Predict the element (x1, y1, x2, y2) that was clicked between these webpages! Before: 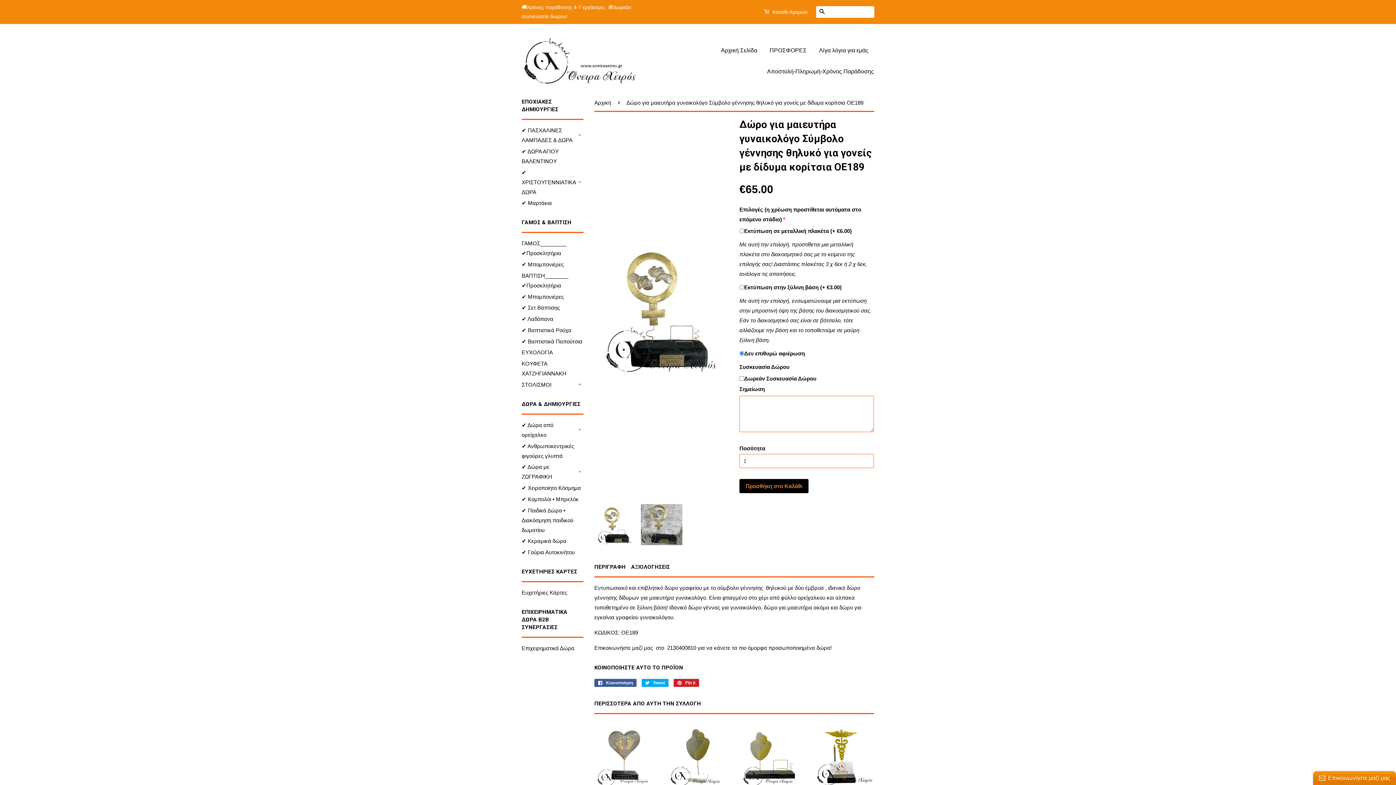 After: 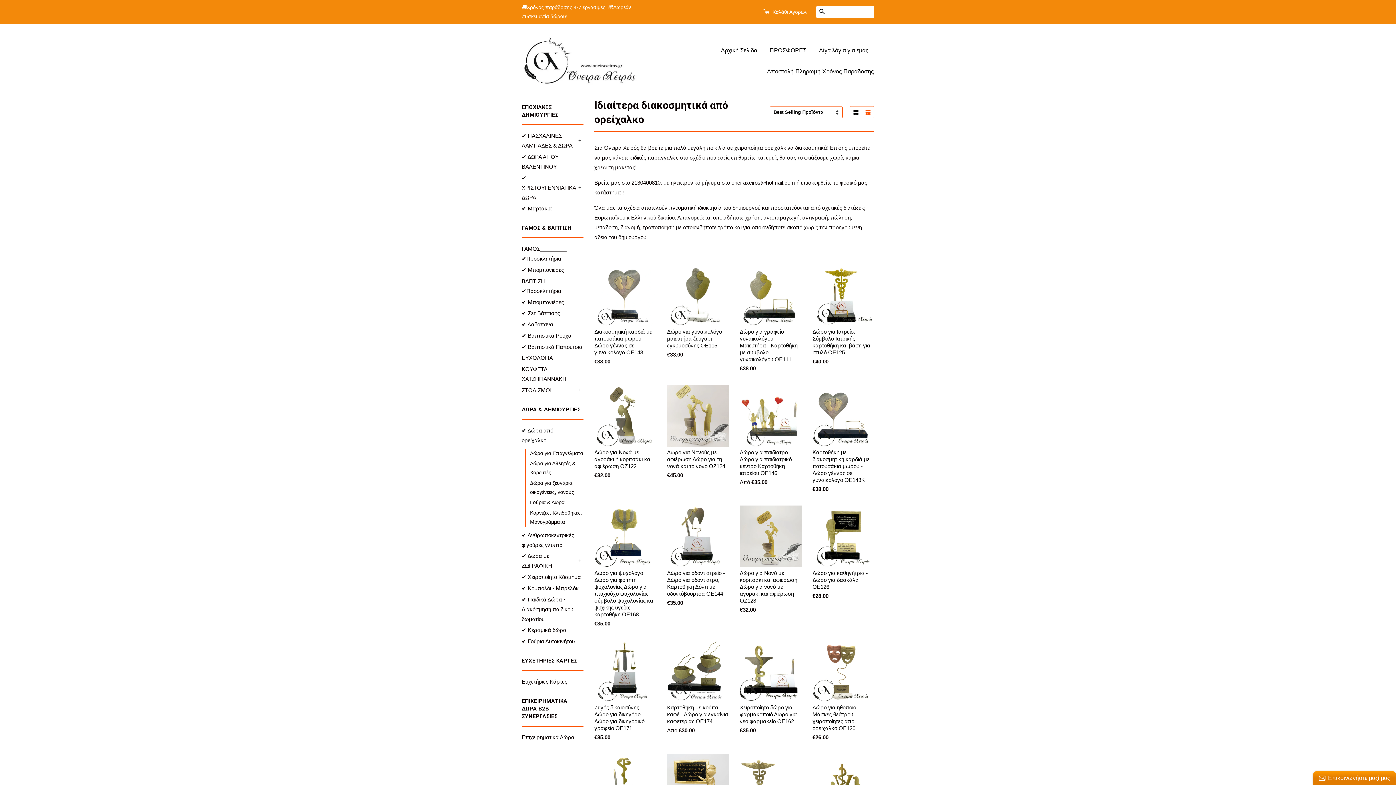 Action: label: ✔ Δώρα από ορείχαλκο bbox: (521, 420, 576, 439)